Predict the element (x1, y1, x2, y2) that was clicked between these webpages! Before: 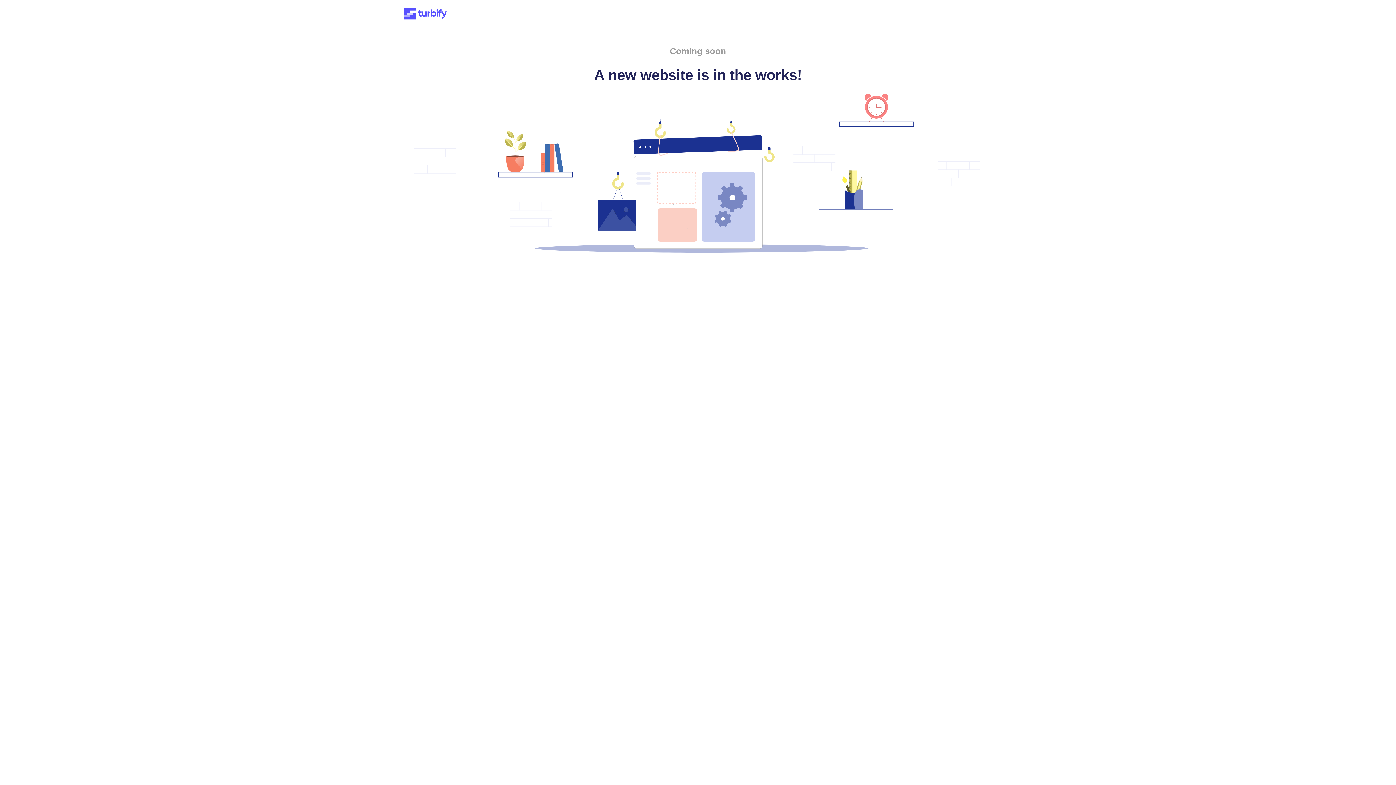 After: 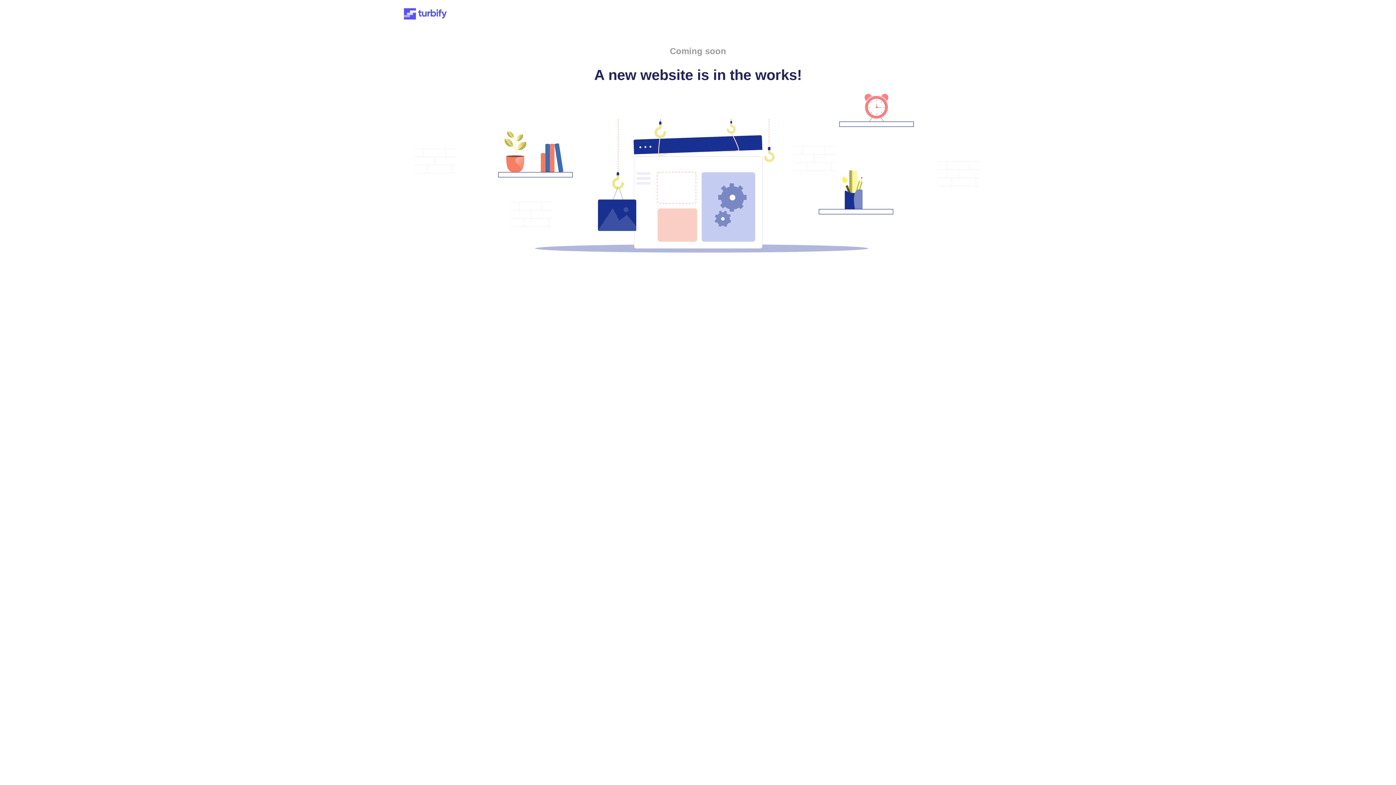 Action: bbox: (401, 15, 449, 21)